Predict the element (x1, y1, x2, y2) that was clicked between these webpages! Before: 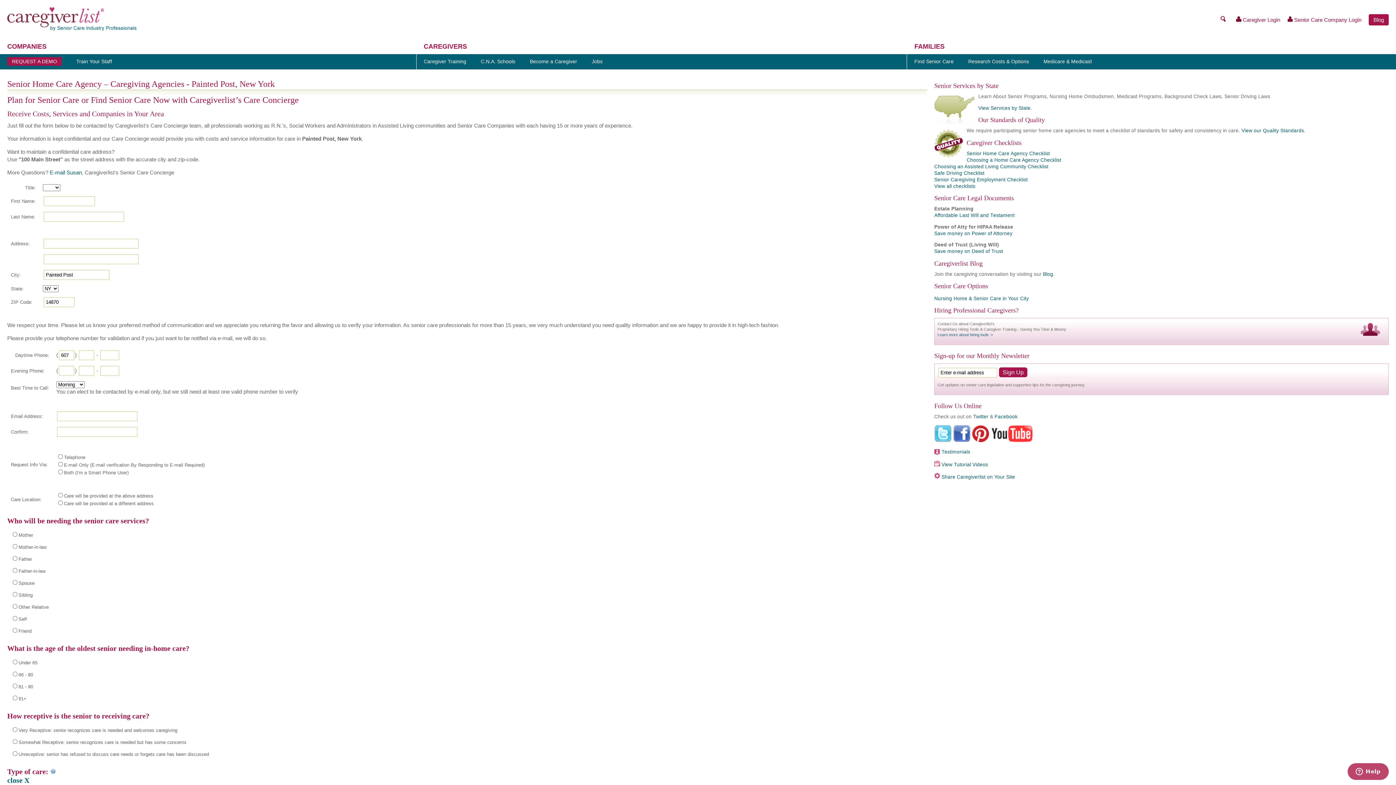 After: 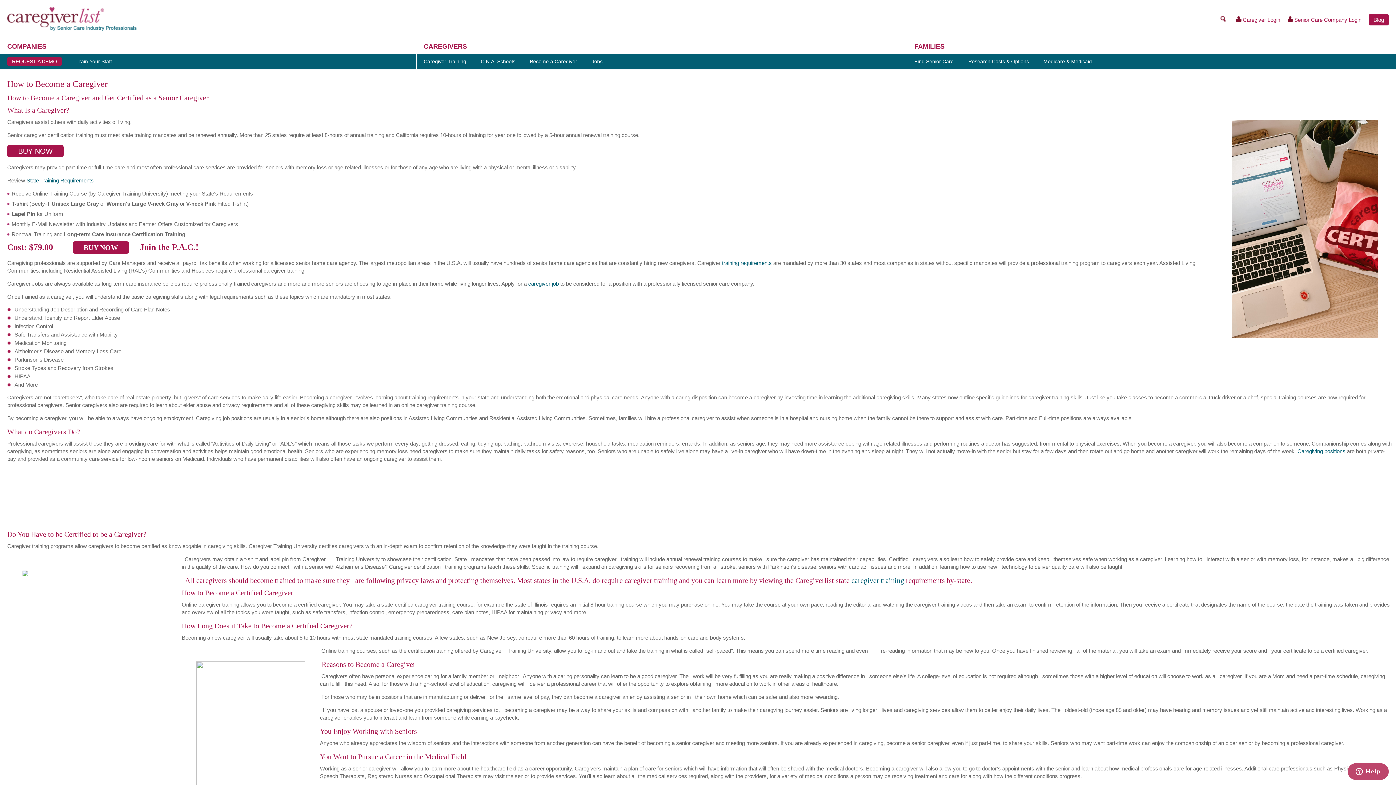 Action: bbox: (522, 53, 584, 69) label: Become a Caregiver